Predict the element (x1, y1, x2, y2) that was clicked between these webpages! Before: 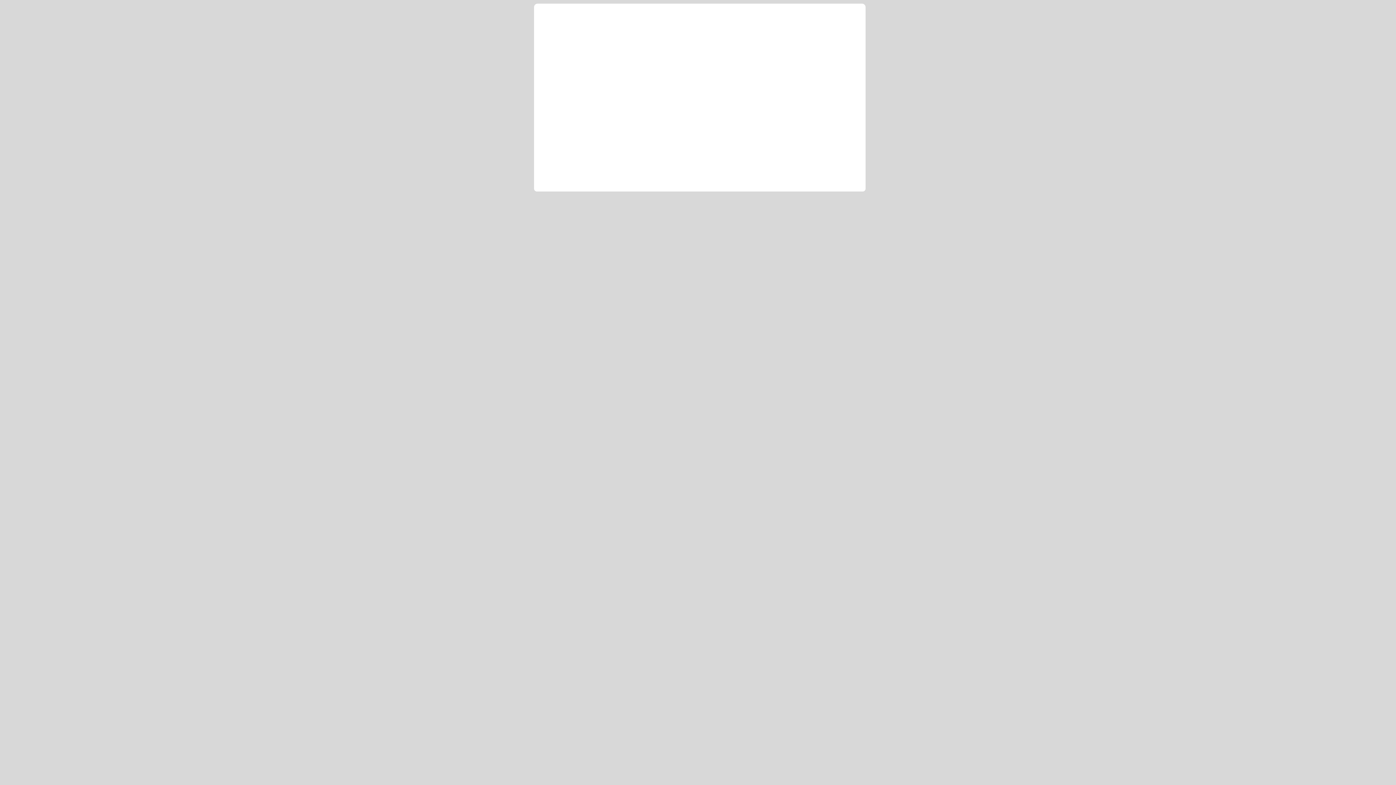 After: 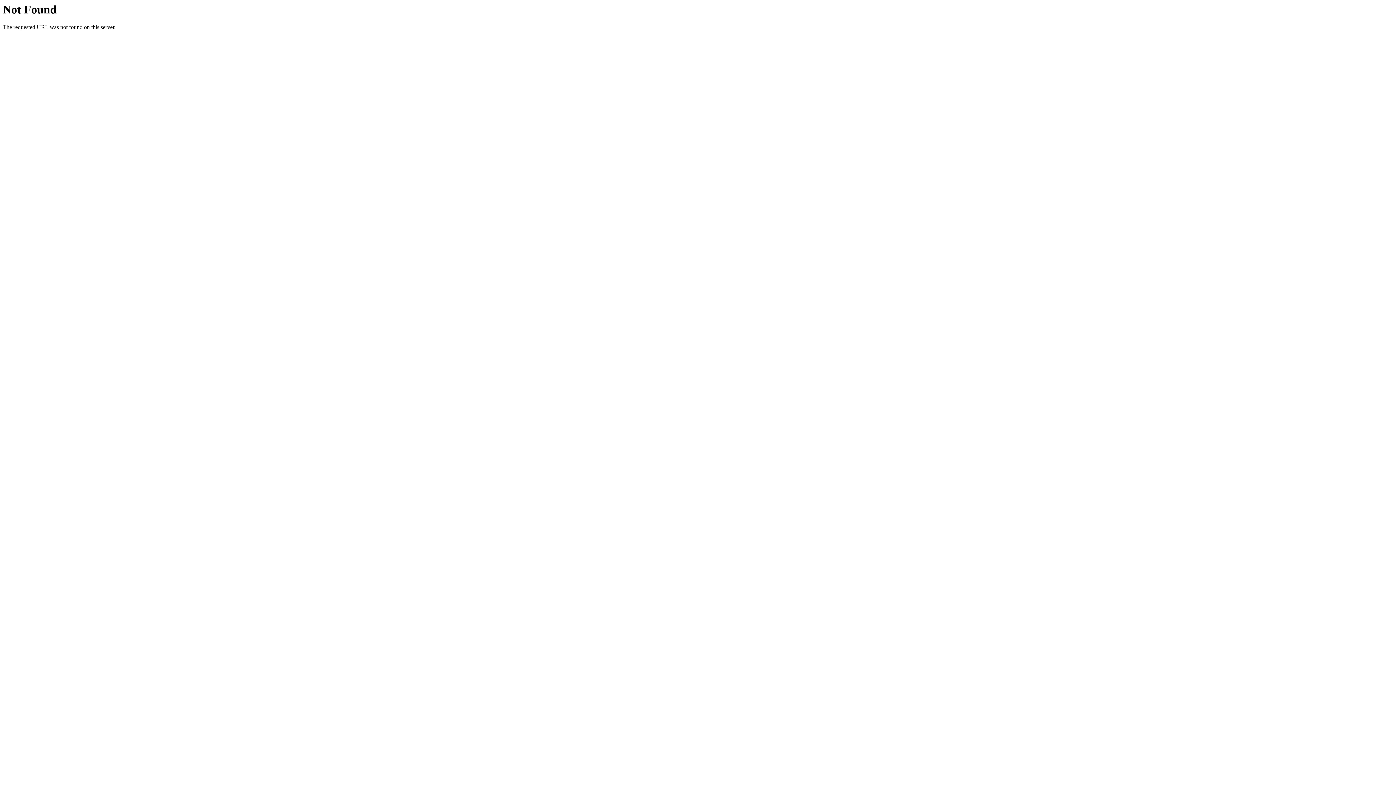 Action: label: NameBright.com - Next Generation Domain Registration bbox: (545, 7, 627, 28)